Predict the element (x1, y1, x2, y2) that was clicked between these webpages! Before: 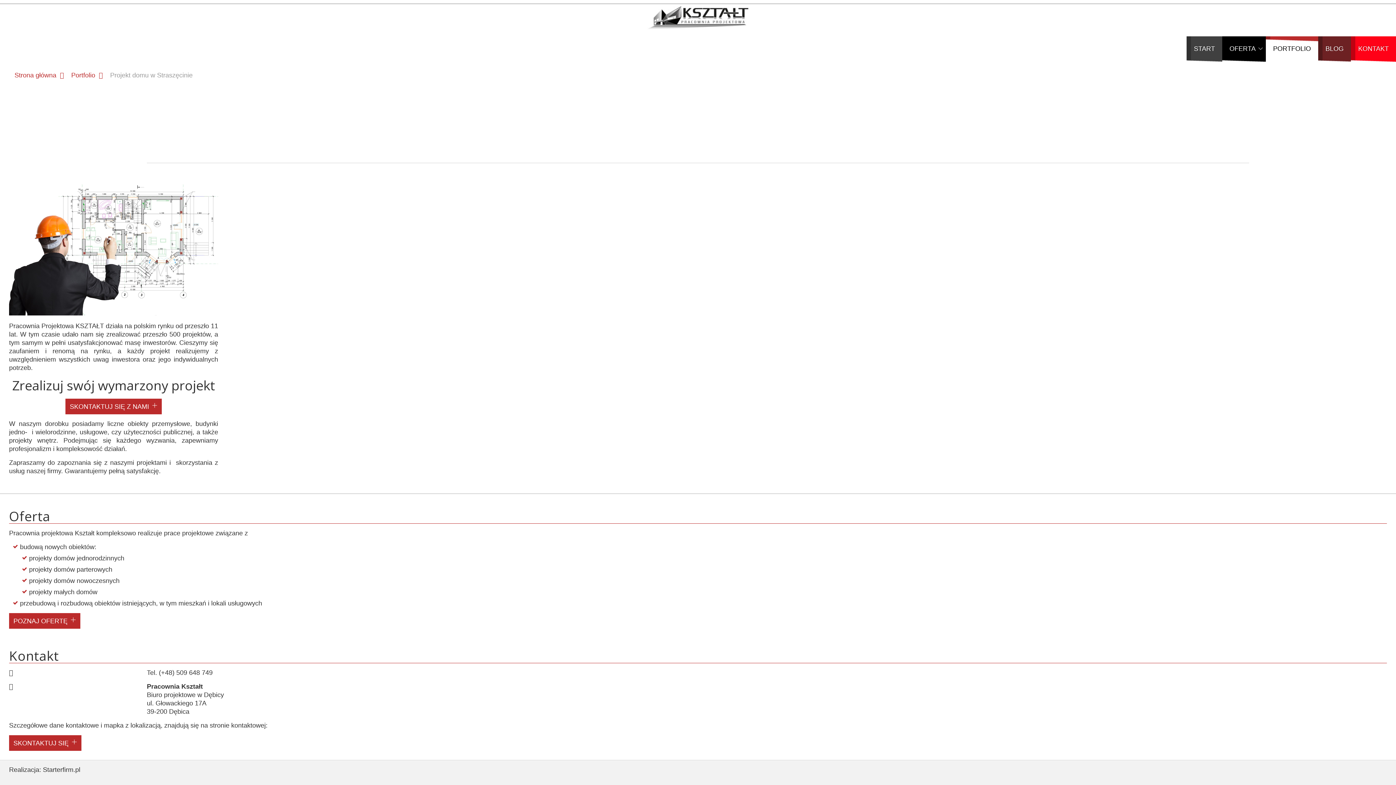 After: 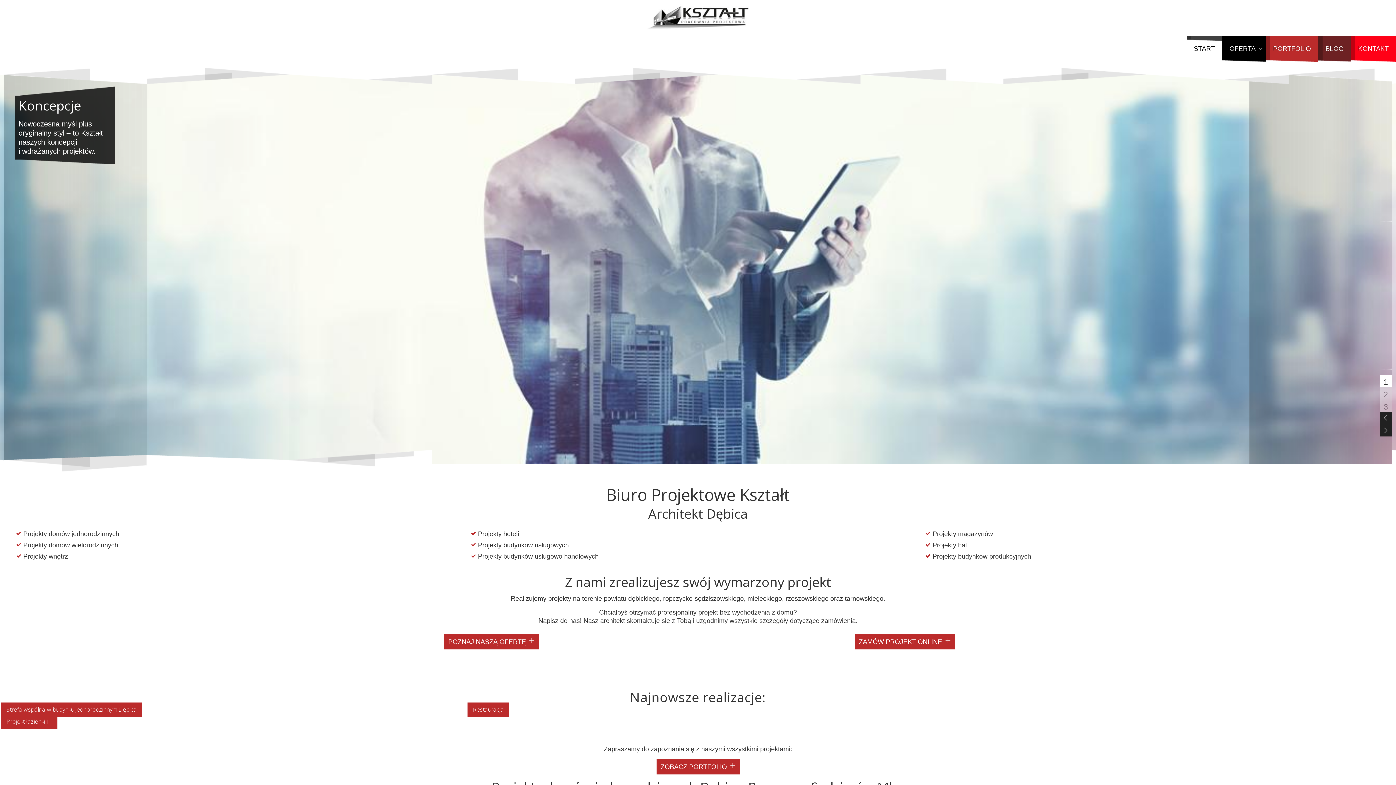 Action: bbox: (644, 3, 751, 32)